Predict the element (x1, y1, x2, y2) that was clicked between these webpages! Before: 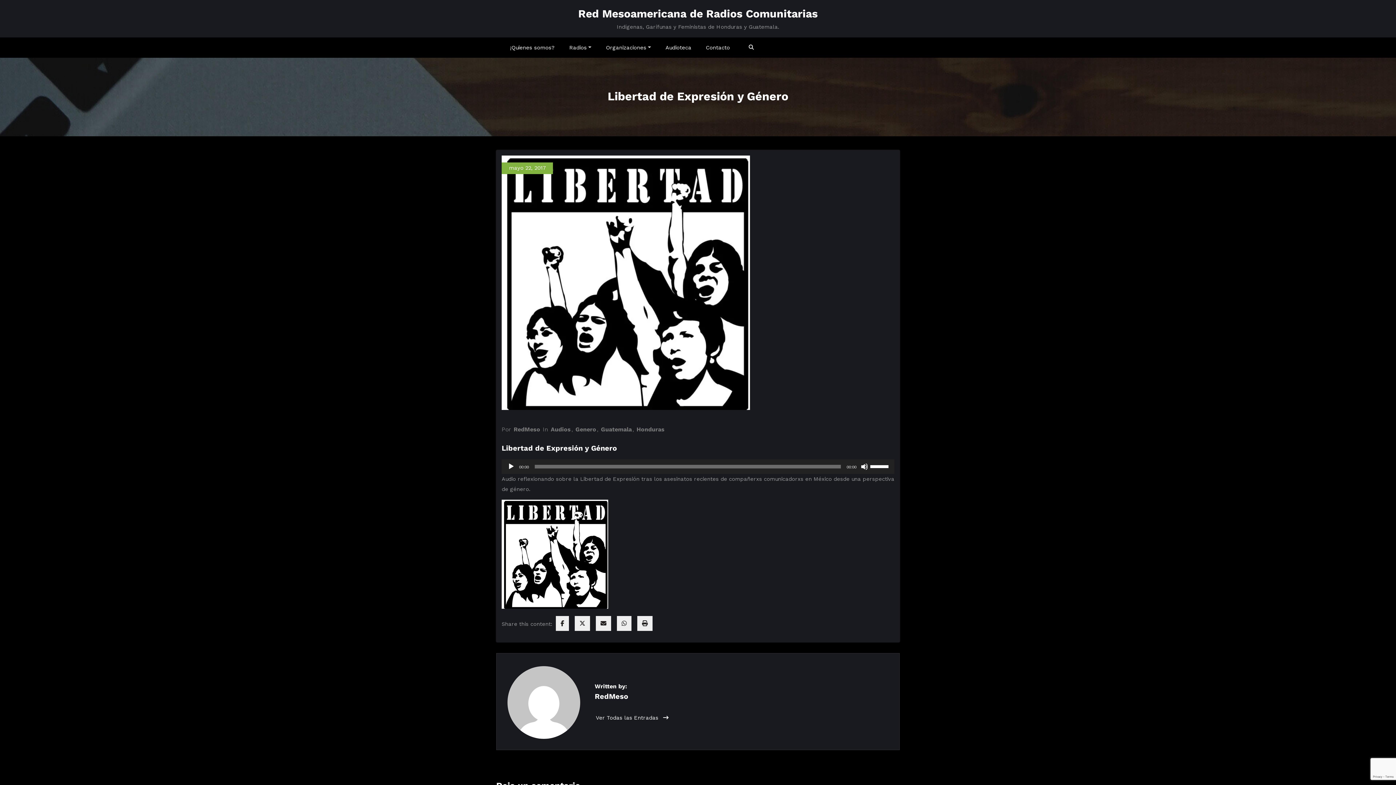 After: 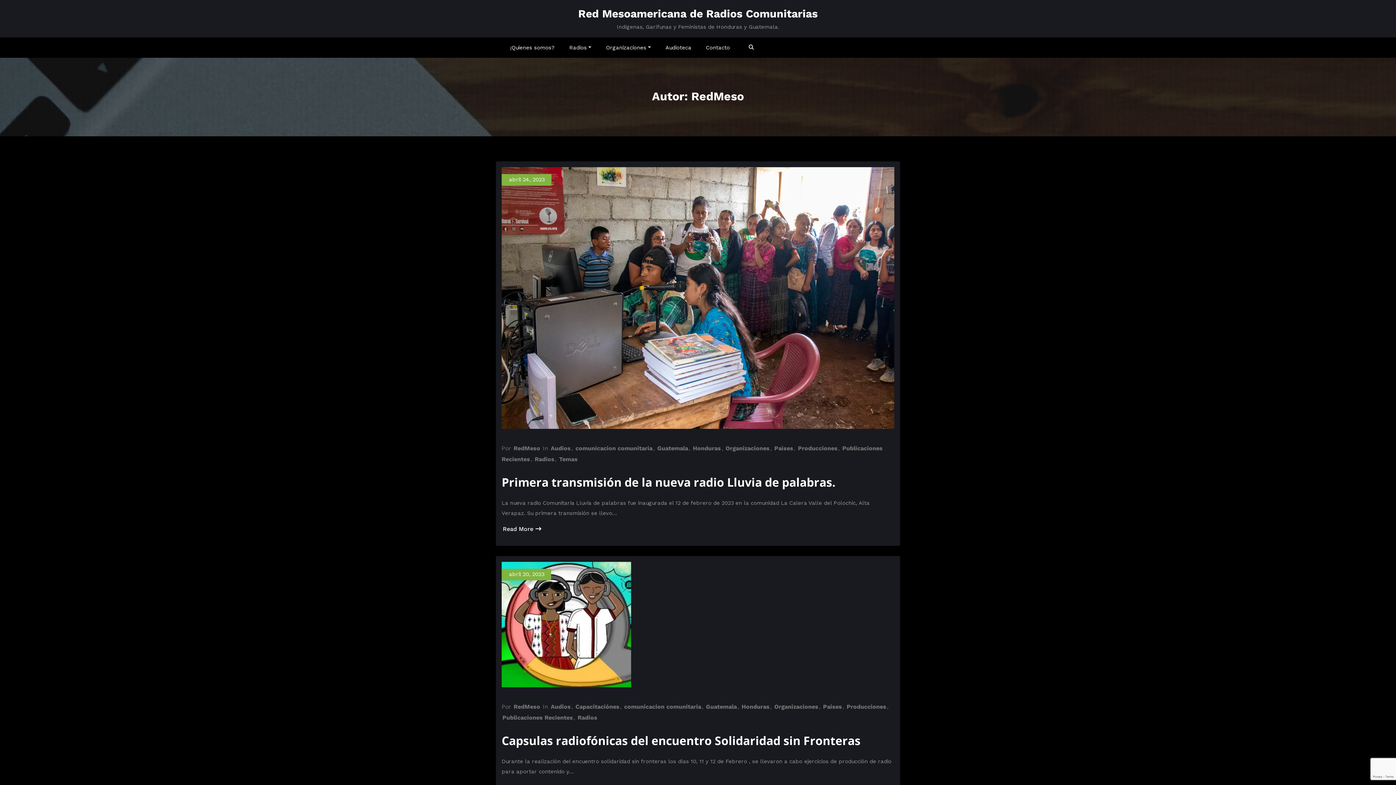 Action: bbox: (596, 715, 668, 721) label: Ver Todas las Entradas 